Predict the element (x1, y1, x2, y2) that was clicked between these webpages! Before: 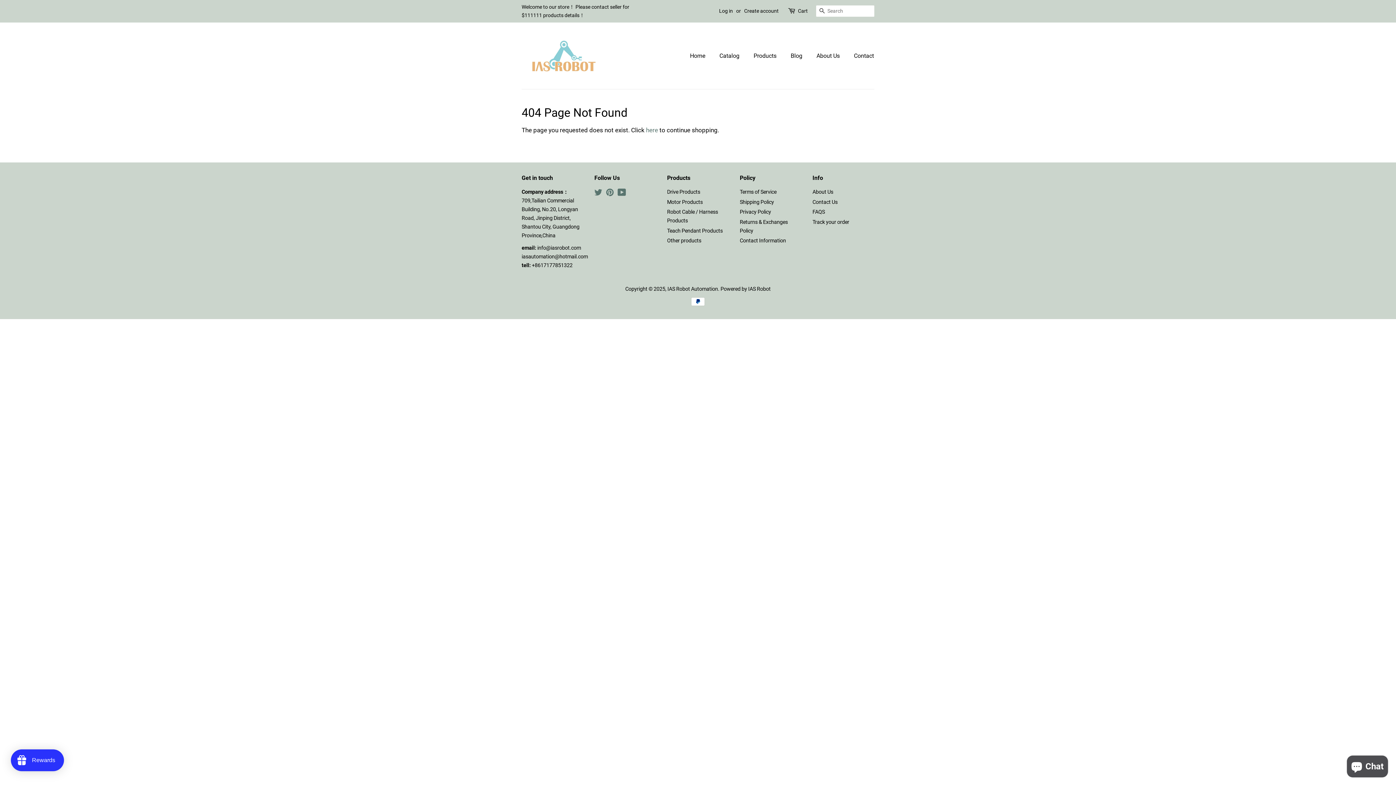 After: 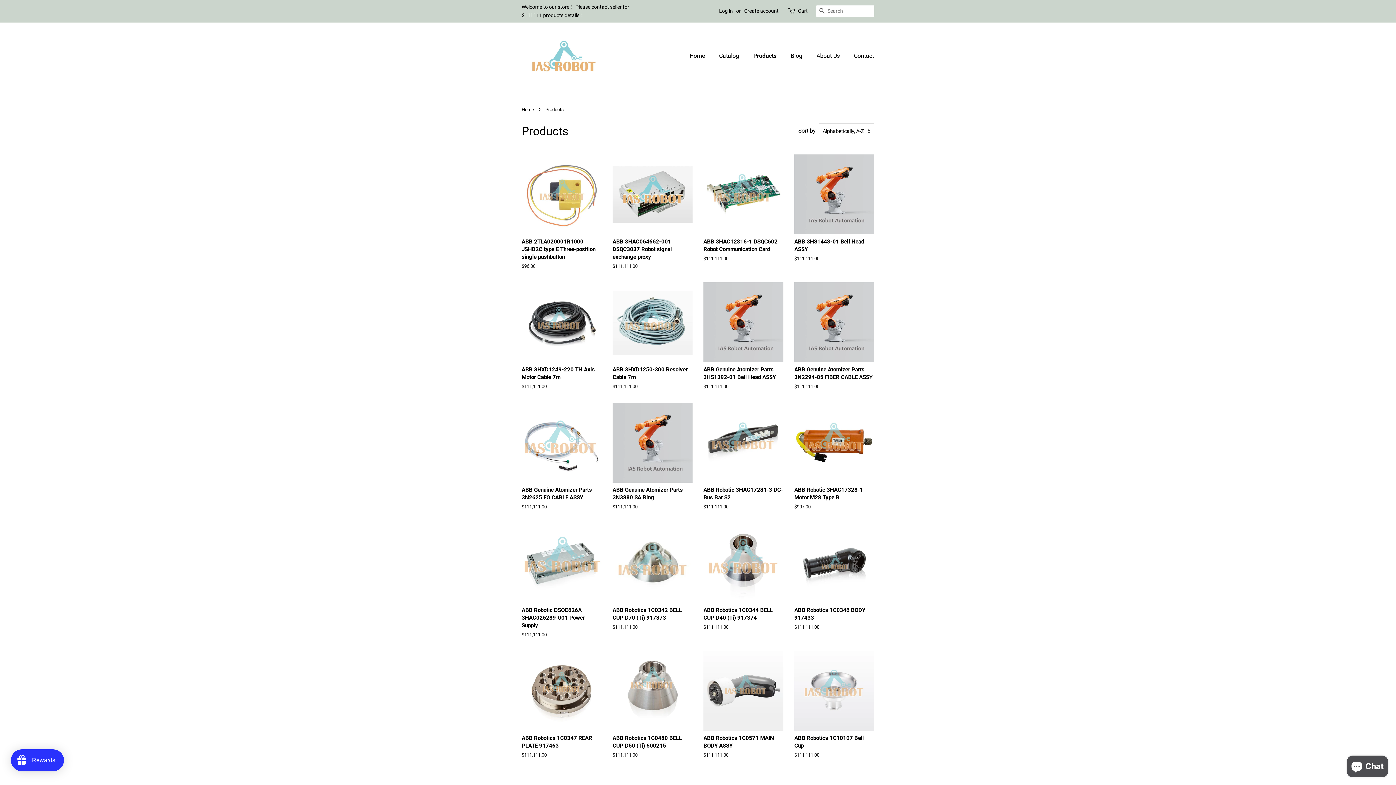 Action: bbox: (748, 48, 784, 63) label: Products